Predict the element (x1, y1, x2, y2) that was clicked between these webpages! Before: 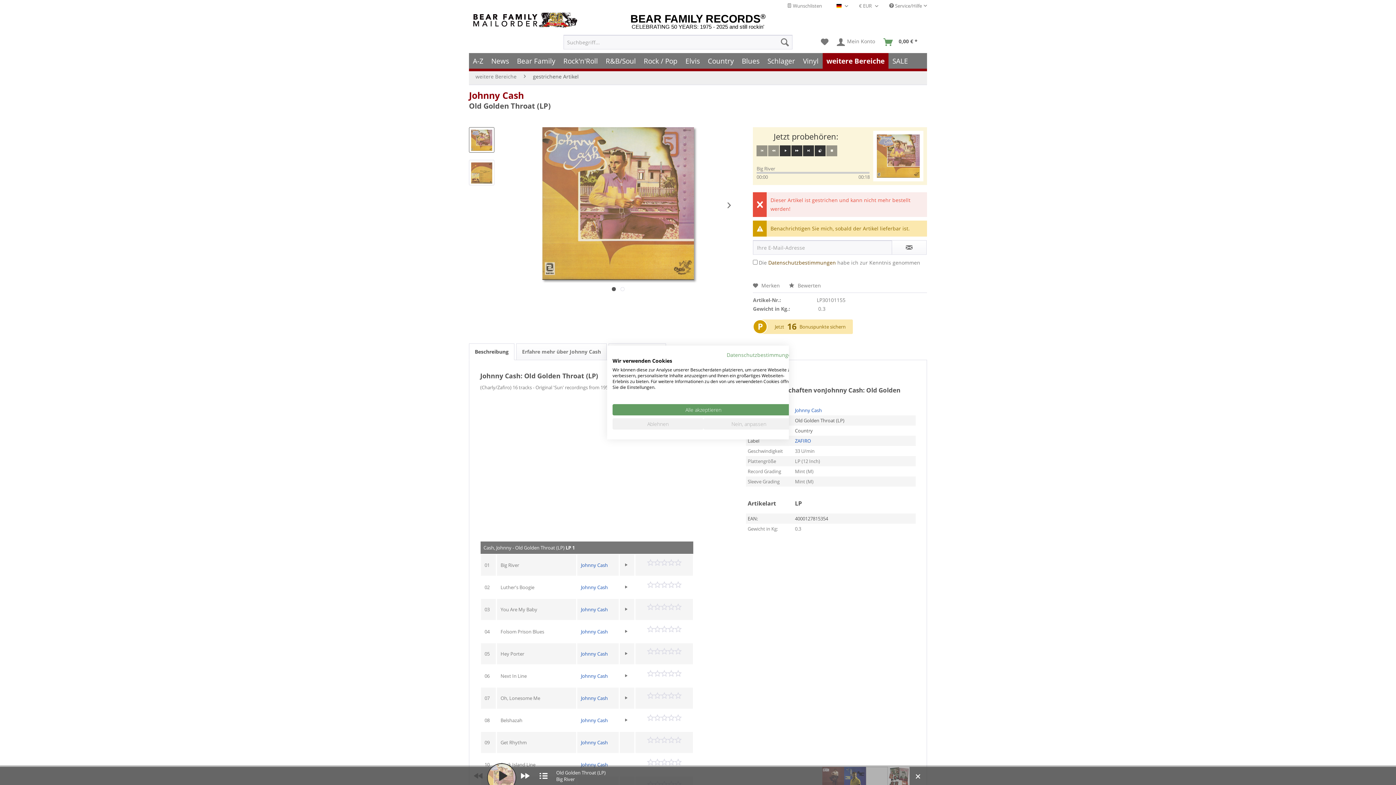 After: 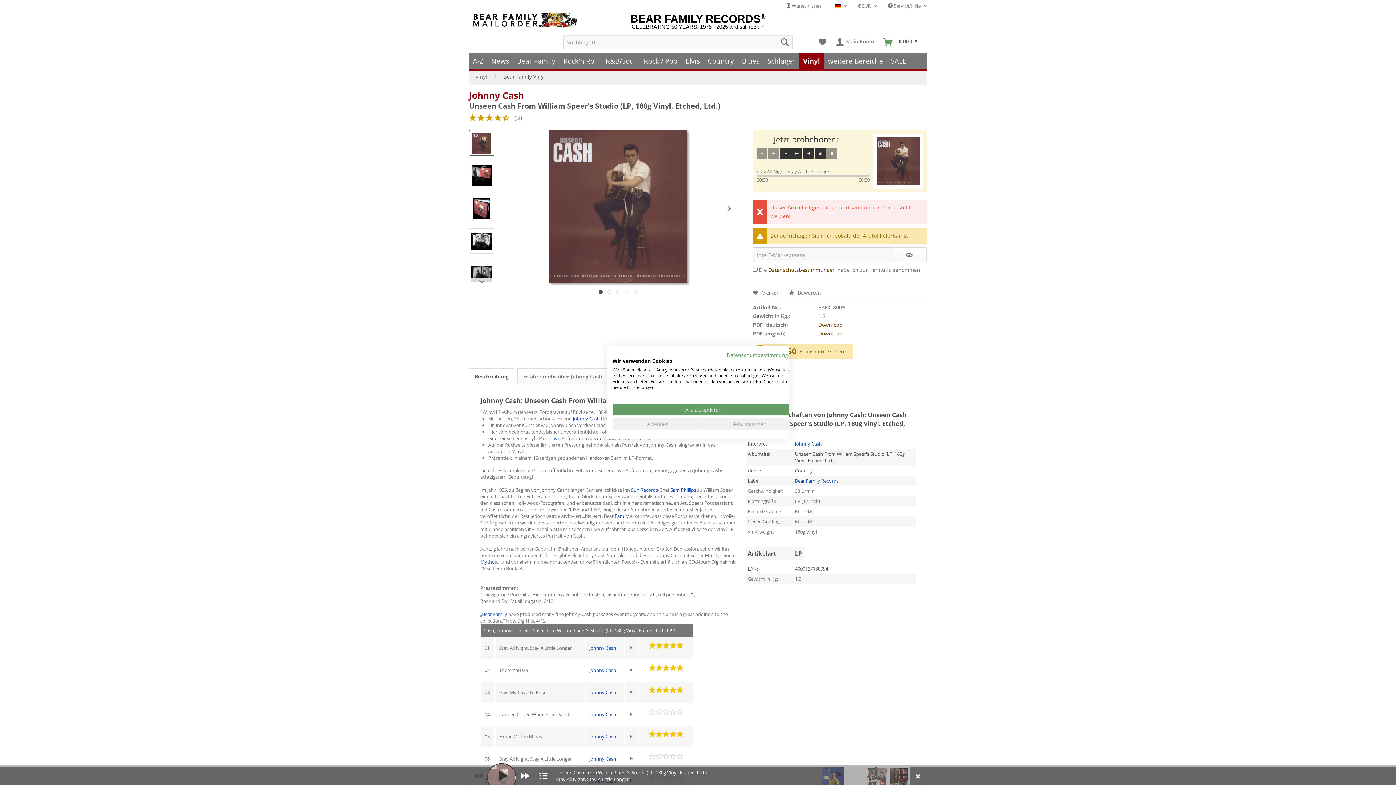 Action: bbox: (822, 767, 844, 789)